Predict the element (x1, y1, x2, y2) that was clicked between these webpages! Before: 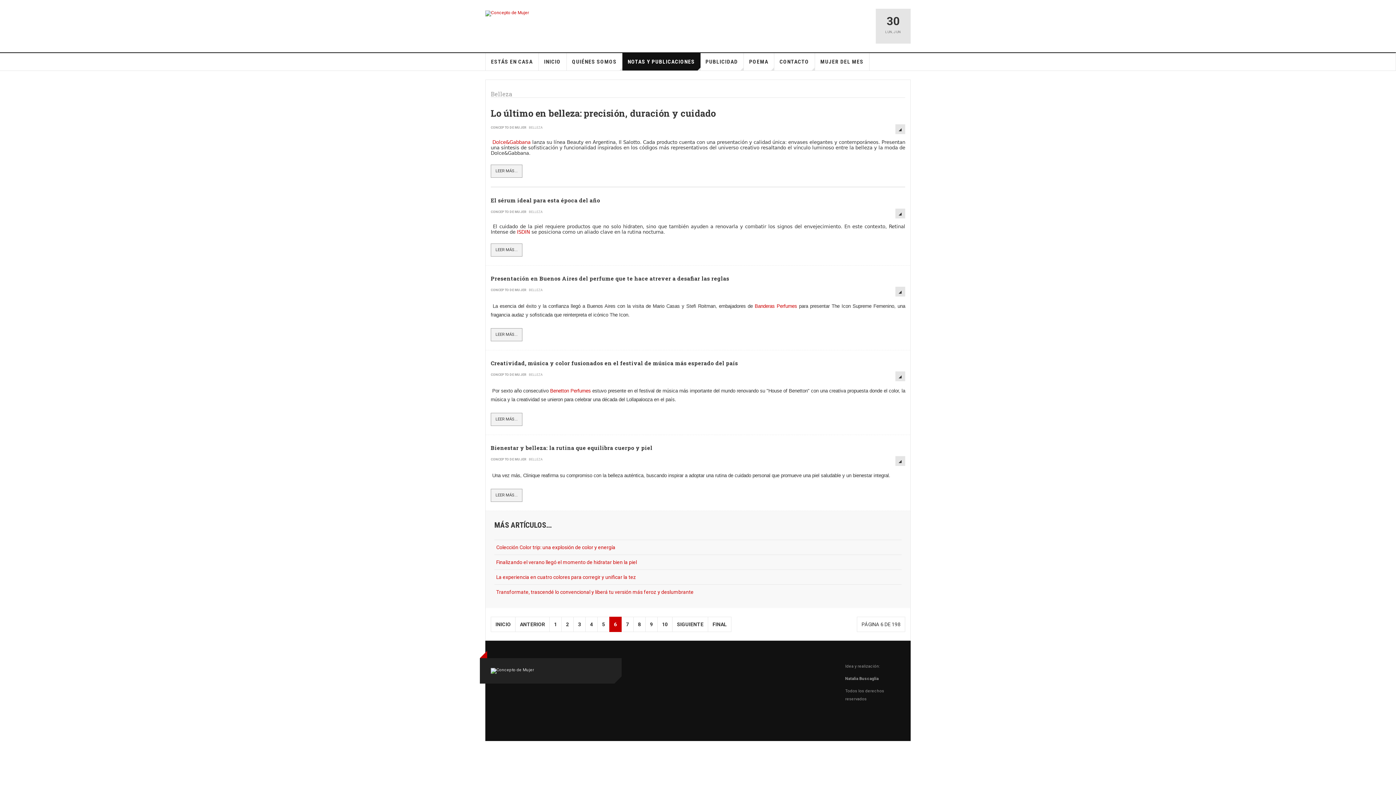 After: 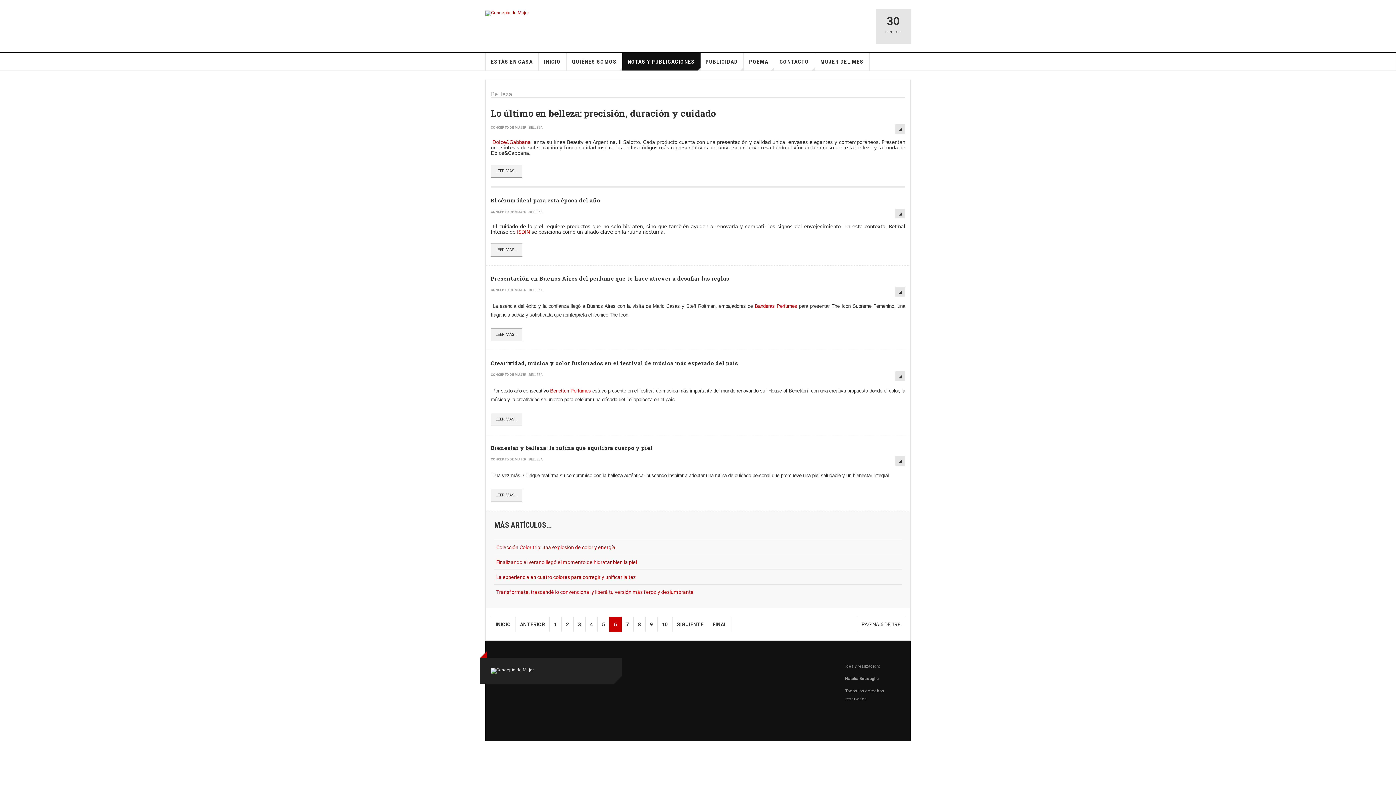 Action: bbox: (896, 372, 905, 381)